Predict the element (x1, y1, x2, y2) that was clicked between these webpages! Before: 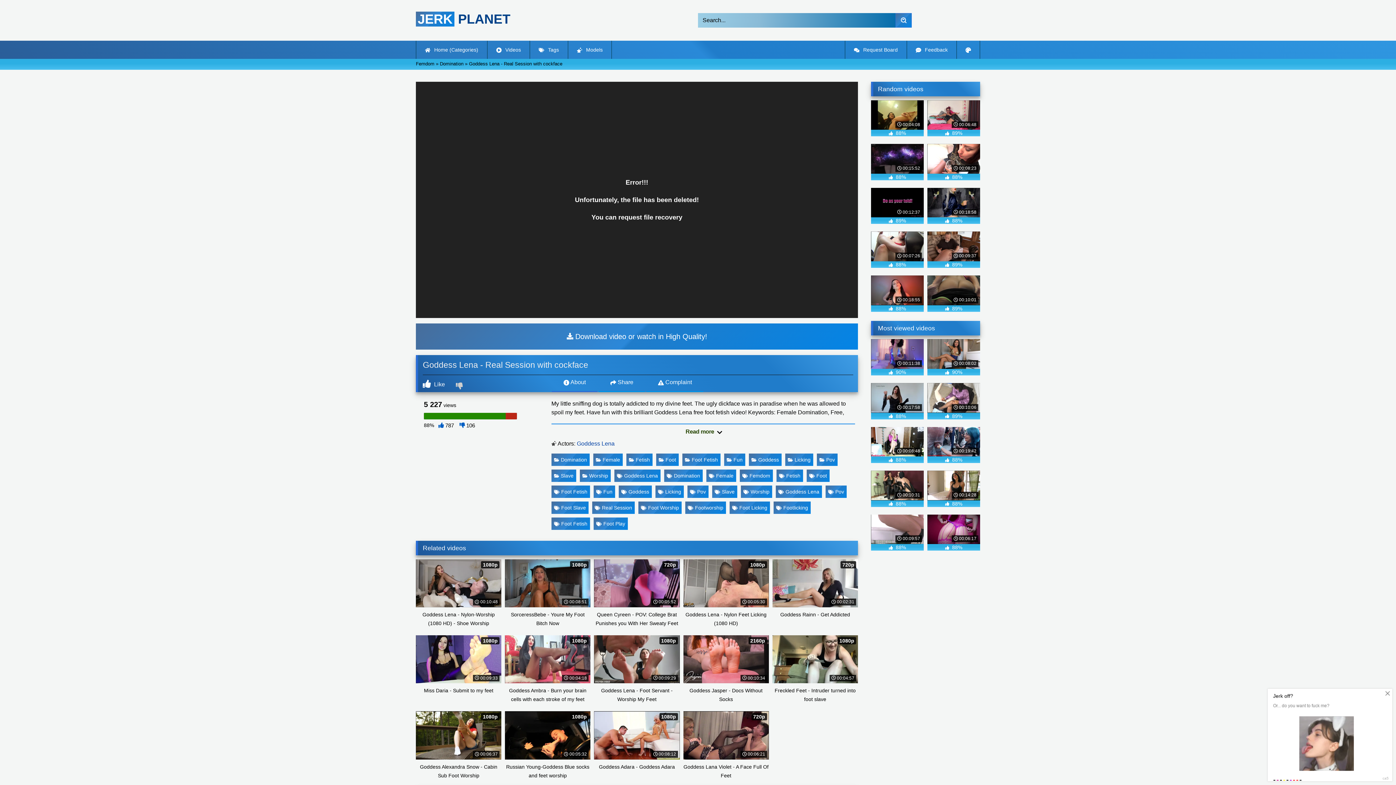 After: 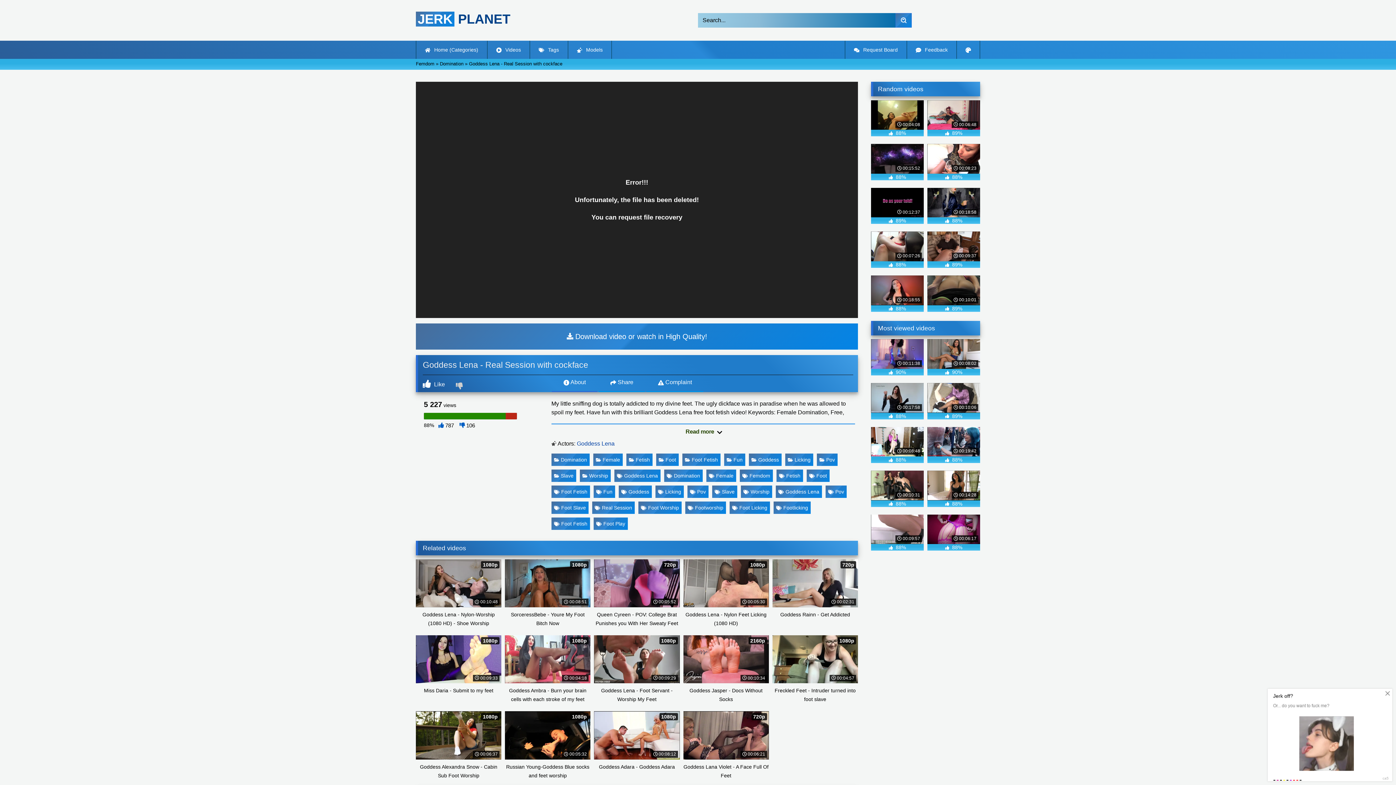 Action: bbox: (440, 61, 463, 66) label: Domination